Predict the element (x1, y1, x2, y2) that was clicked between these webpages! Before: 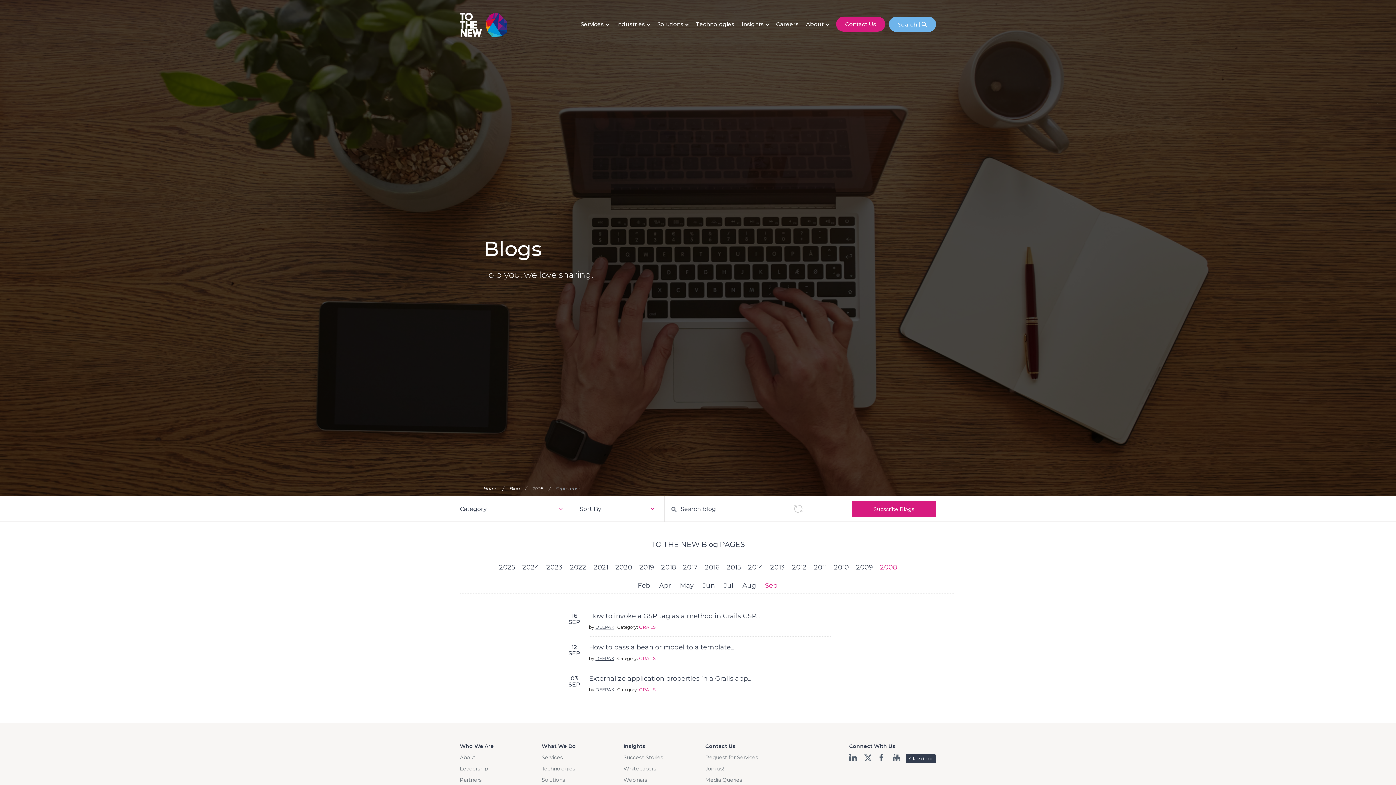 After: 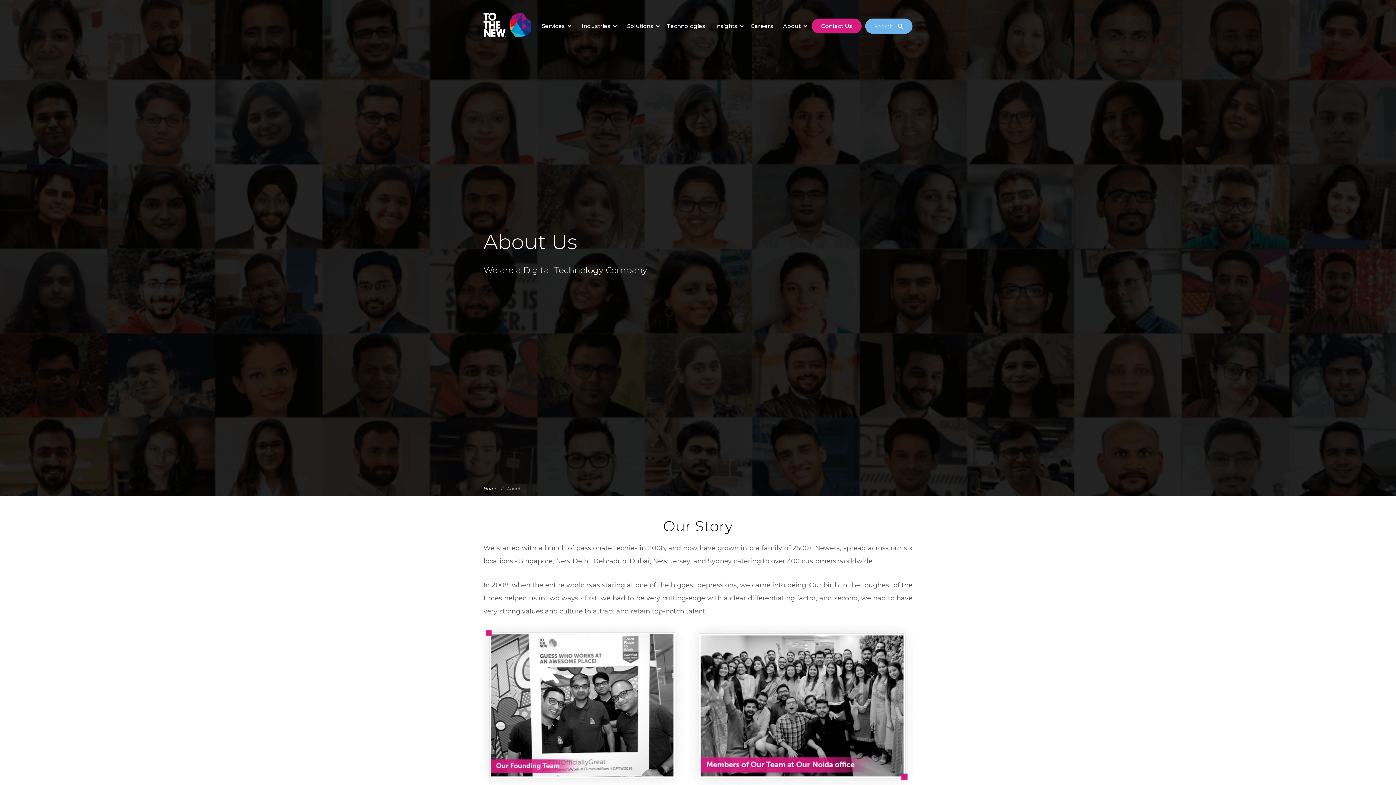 Action: bbox: (460, 754, 475, 761) label: About